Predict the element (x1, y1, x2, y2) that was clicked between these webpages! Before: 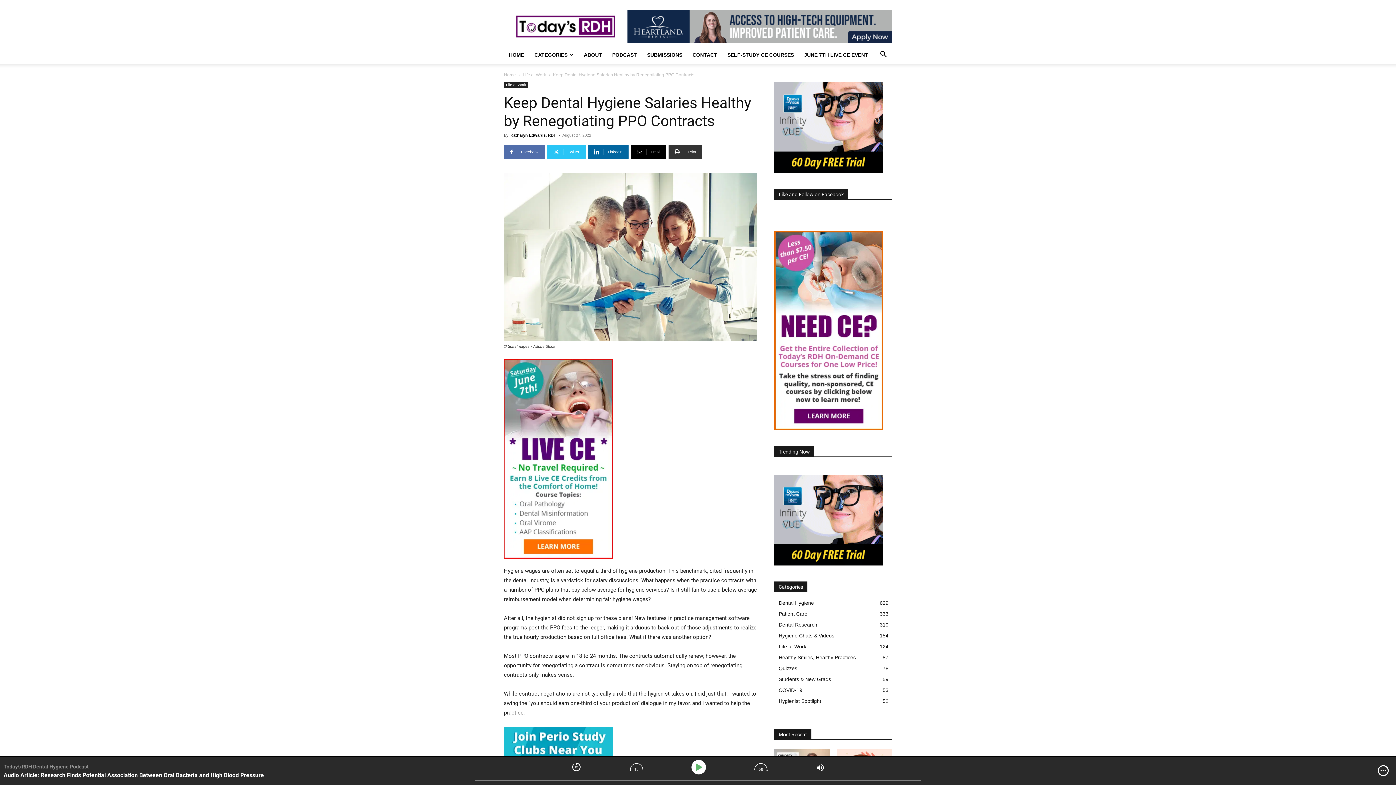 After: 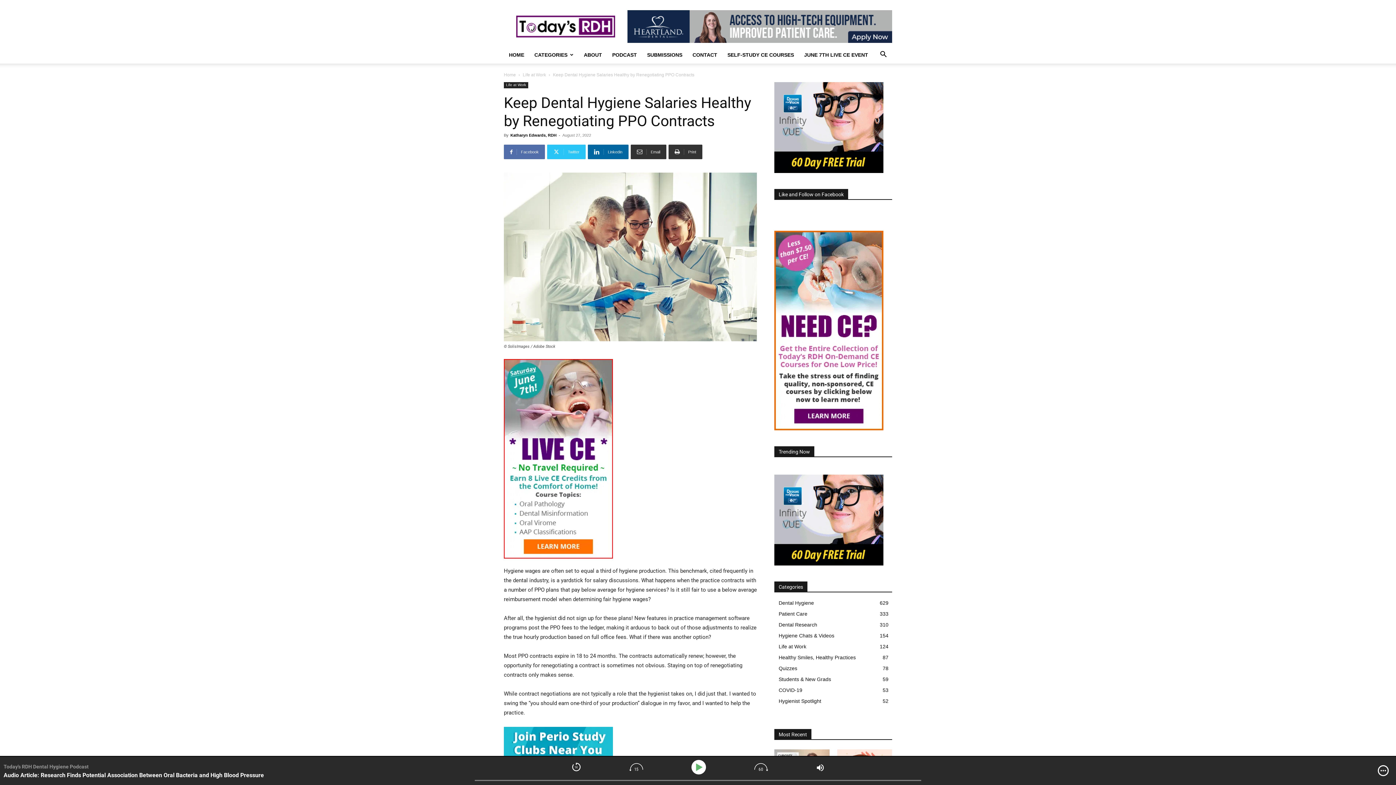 Action: bbox: (630, 144, 666, 159) label: Email